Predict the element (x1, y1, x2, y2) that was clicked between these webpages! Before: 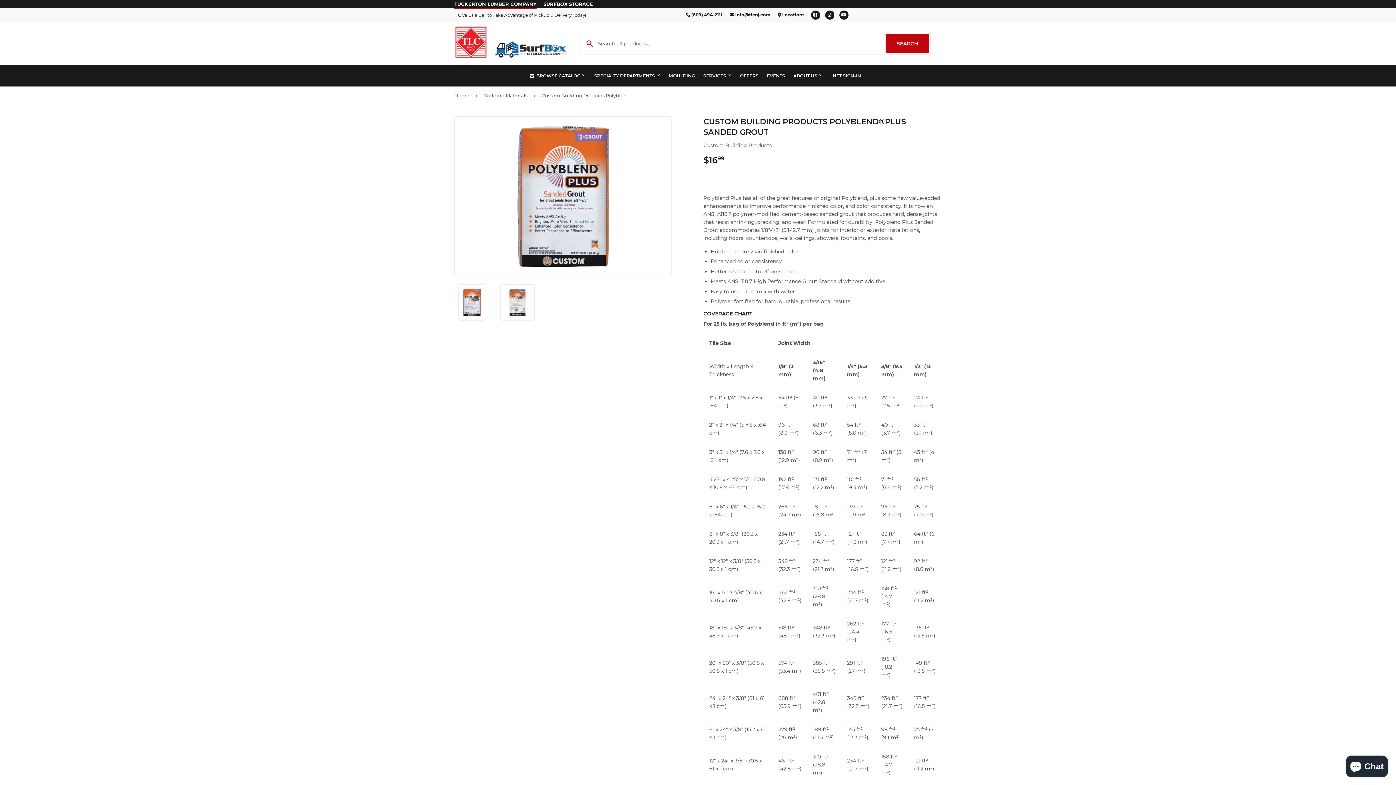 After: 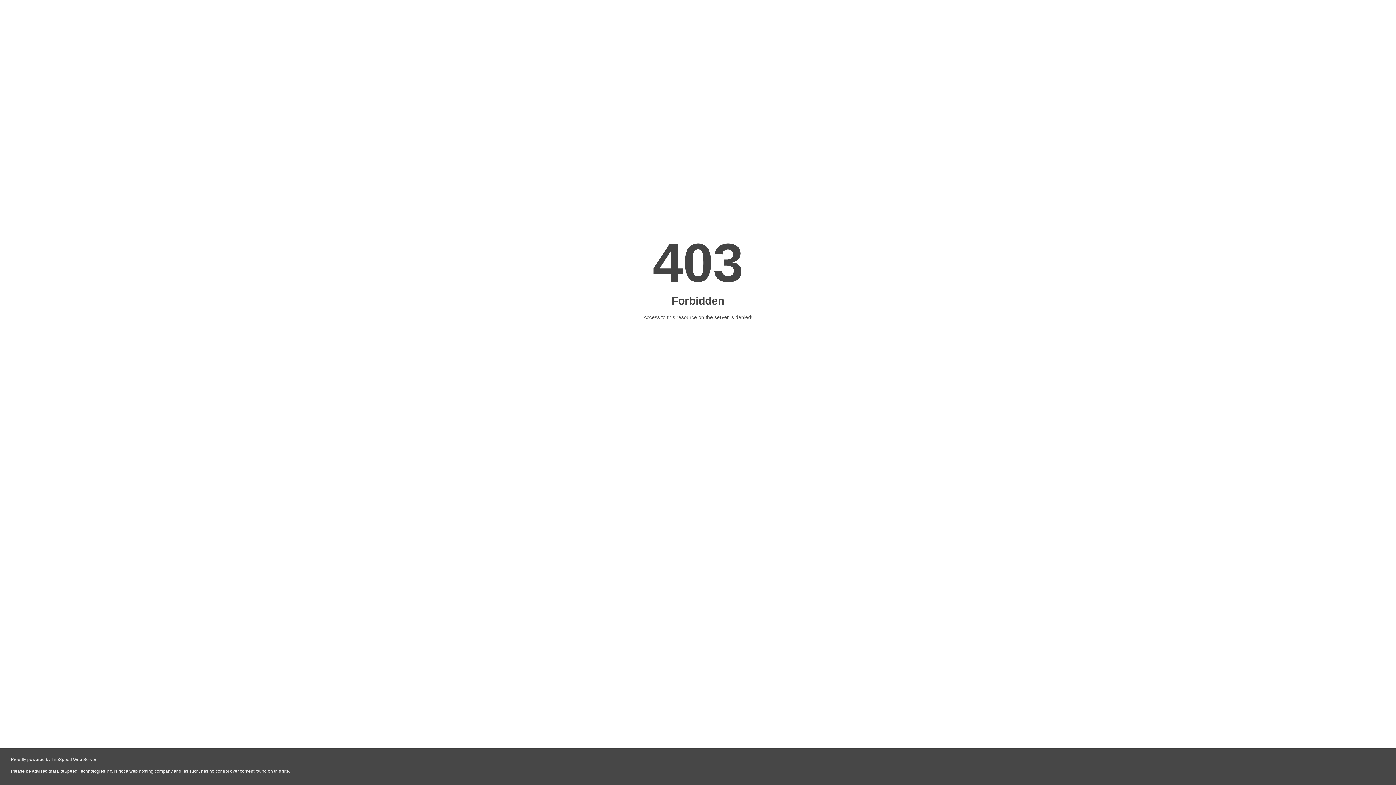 Action: bbox: (493, 40, 568, 58)